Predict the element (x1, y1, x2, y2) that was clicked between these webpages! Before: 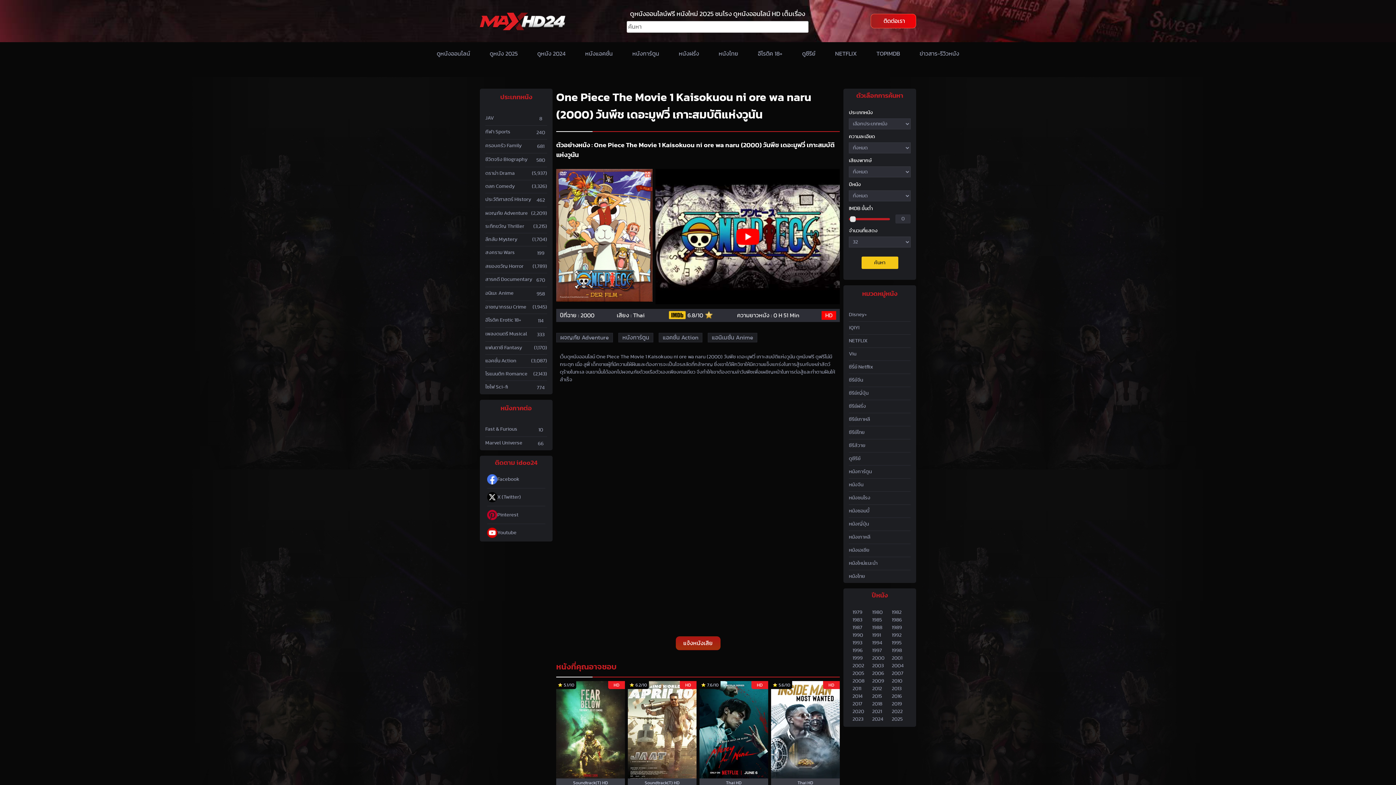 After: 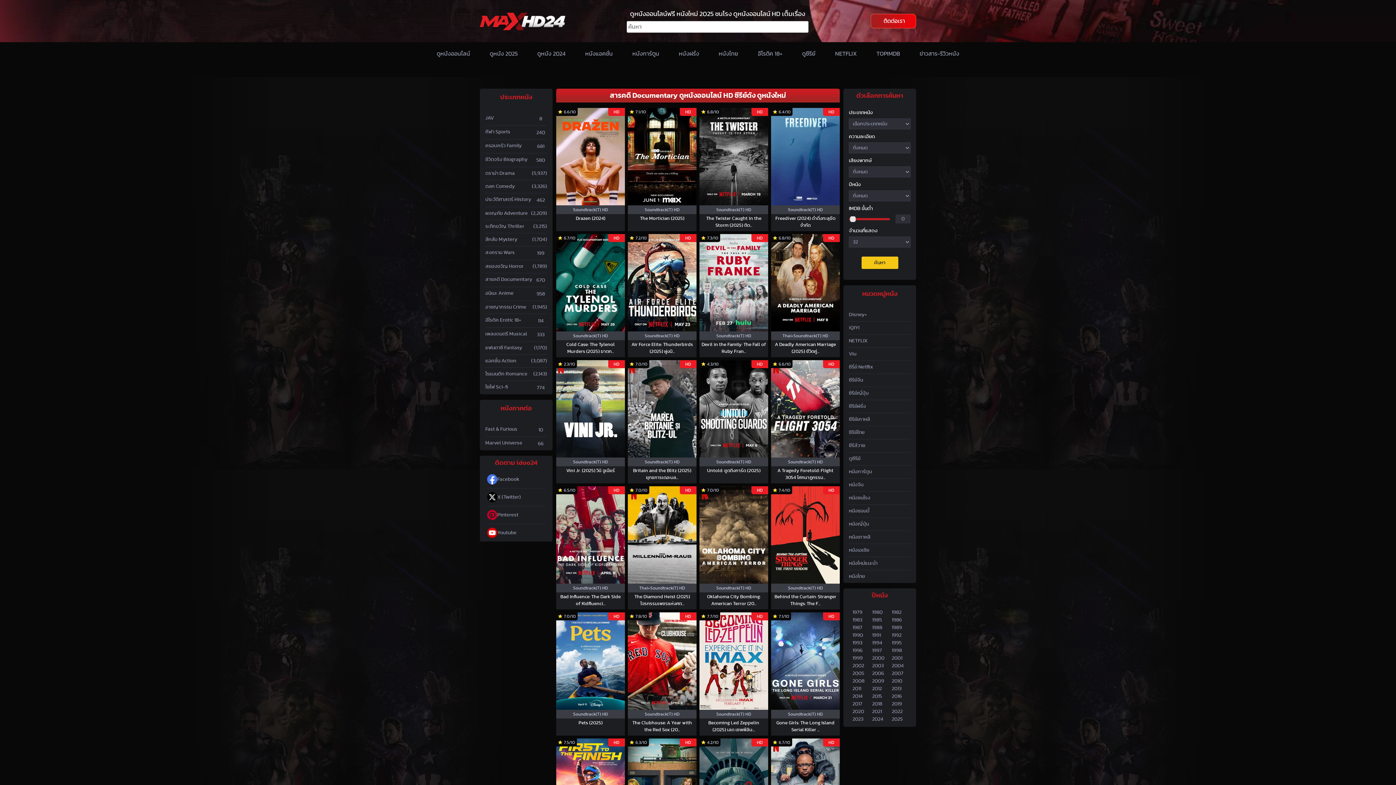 Action: label: สารคดี Documentary bbox: (485, 273, 532, 286)